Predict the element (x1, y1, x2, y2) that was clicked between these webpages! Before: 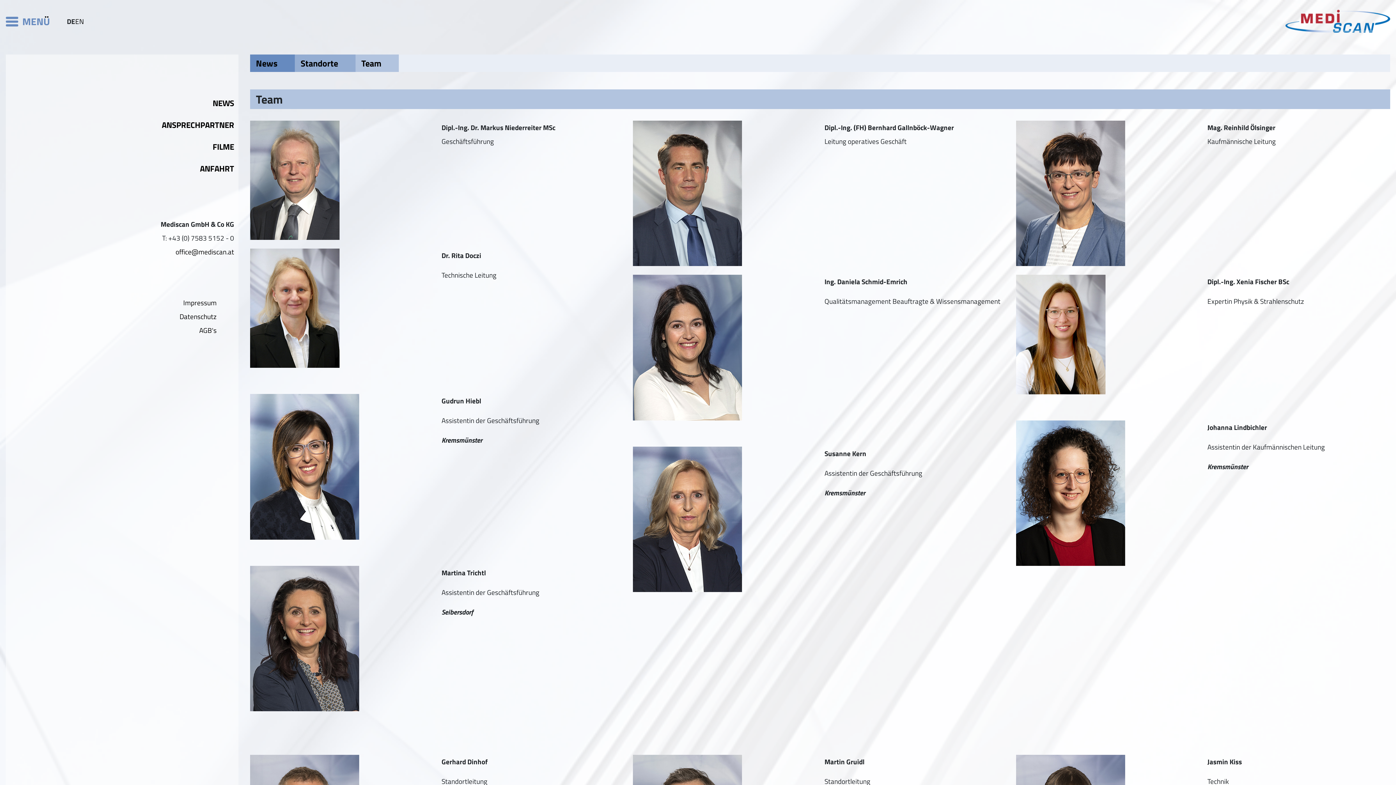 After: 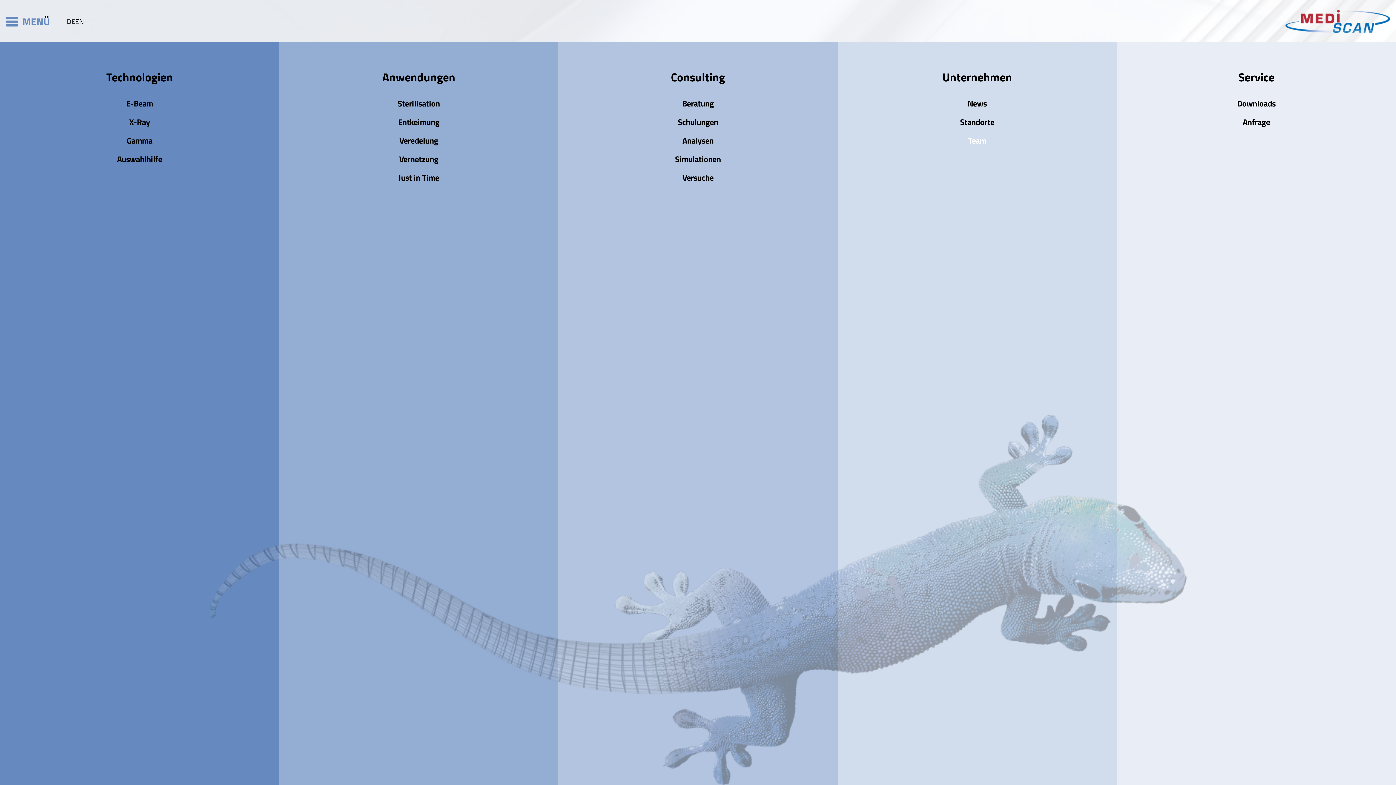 Action: label: Toggle navigation bbox: (5, 15, 49, 26)